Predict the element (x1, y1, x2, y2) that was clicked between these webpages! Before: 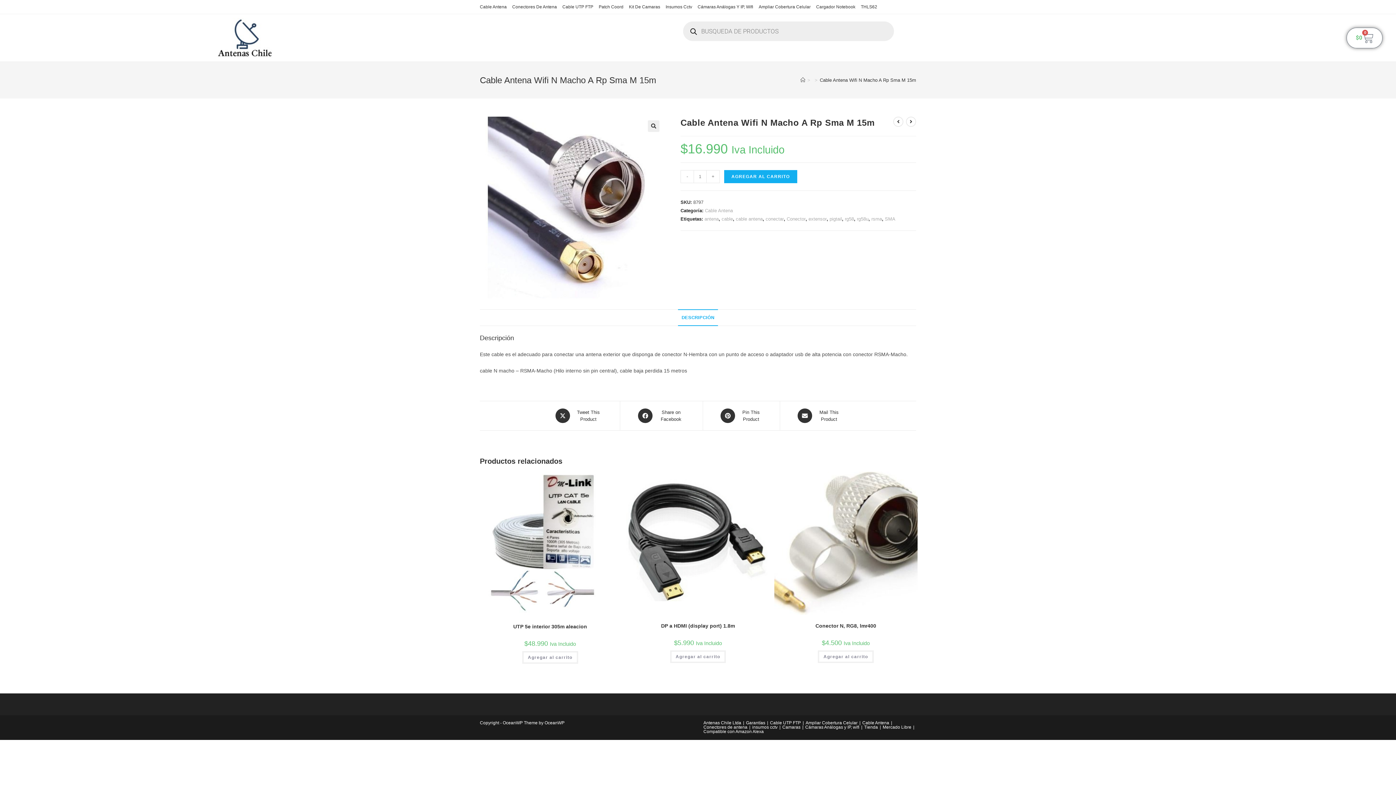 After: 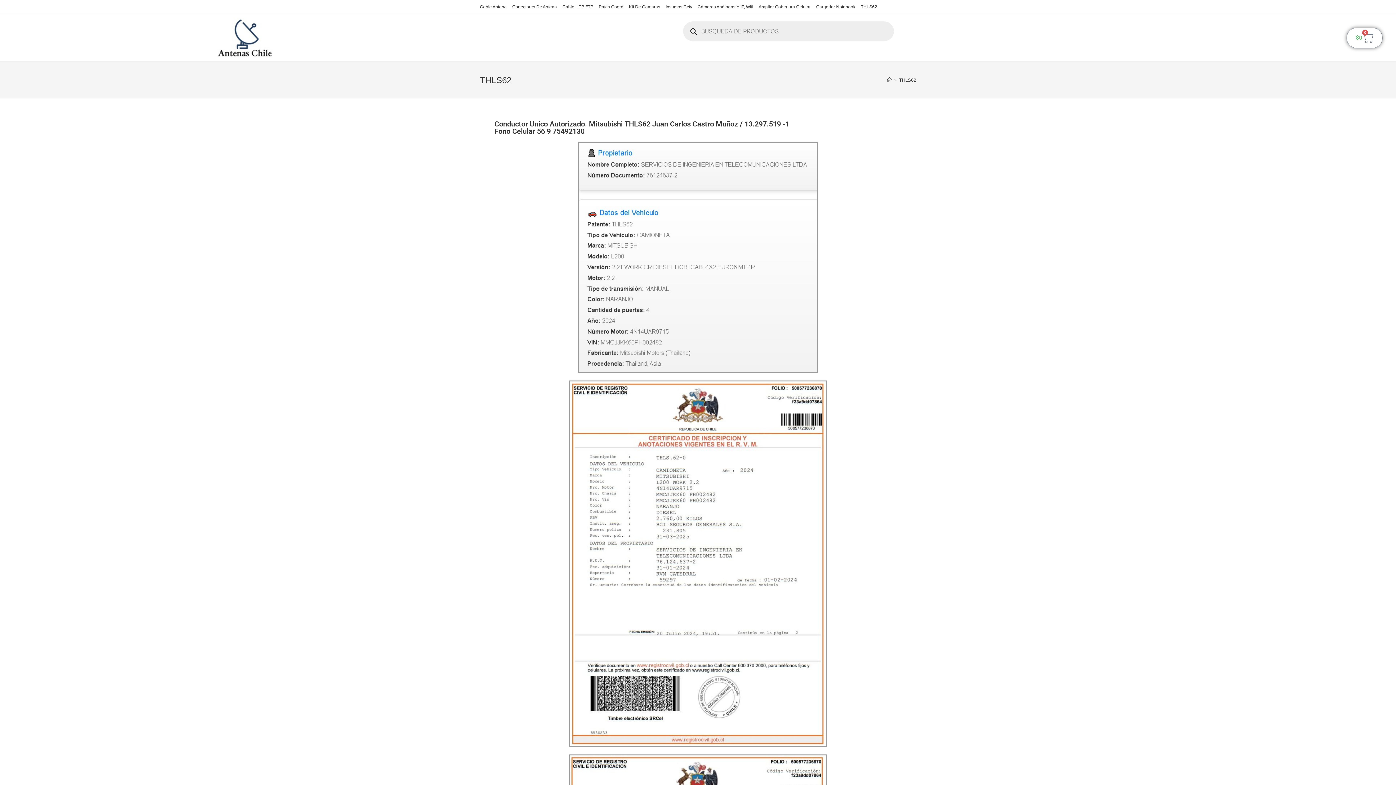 Action: bbox: (861, 2, 877, 10) label: THLS62